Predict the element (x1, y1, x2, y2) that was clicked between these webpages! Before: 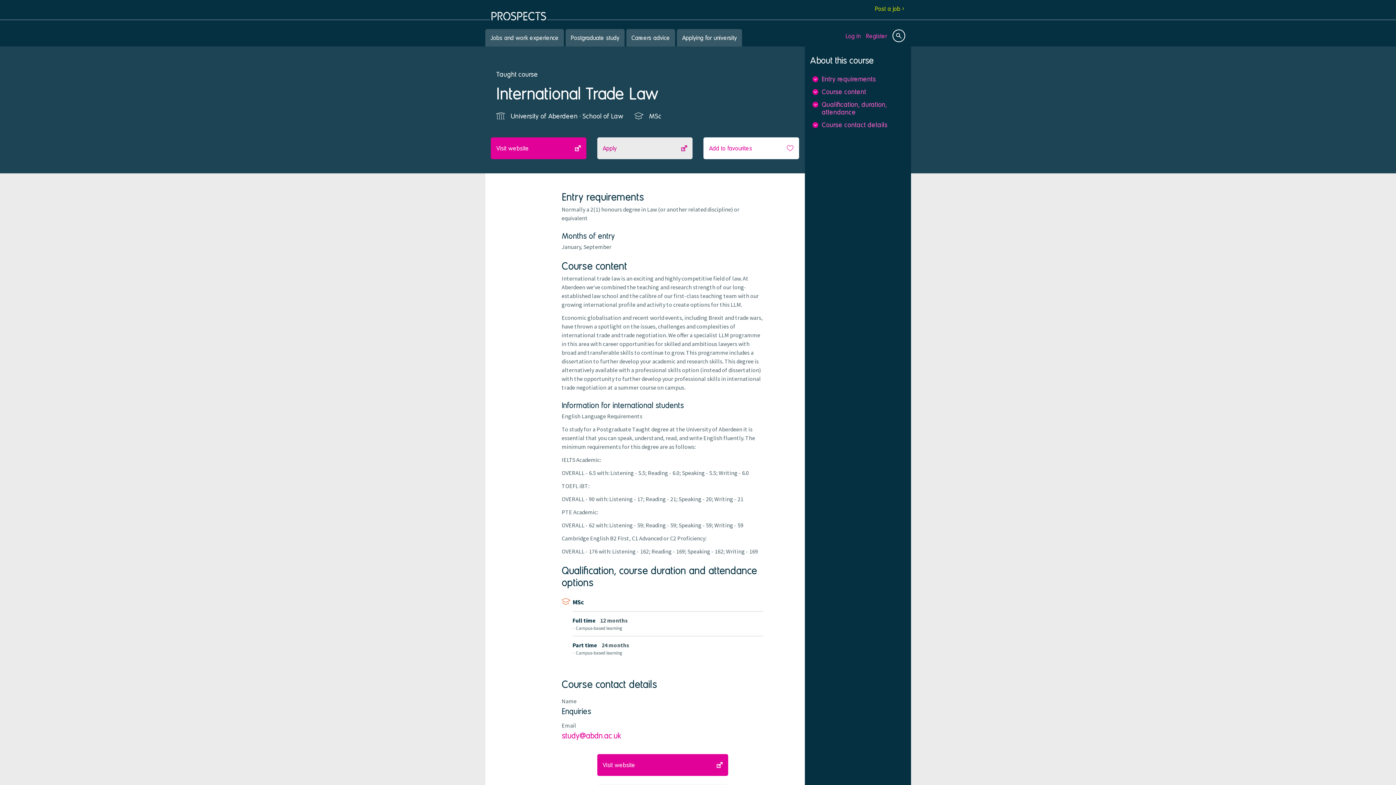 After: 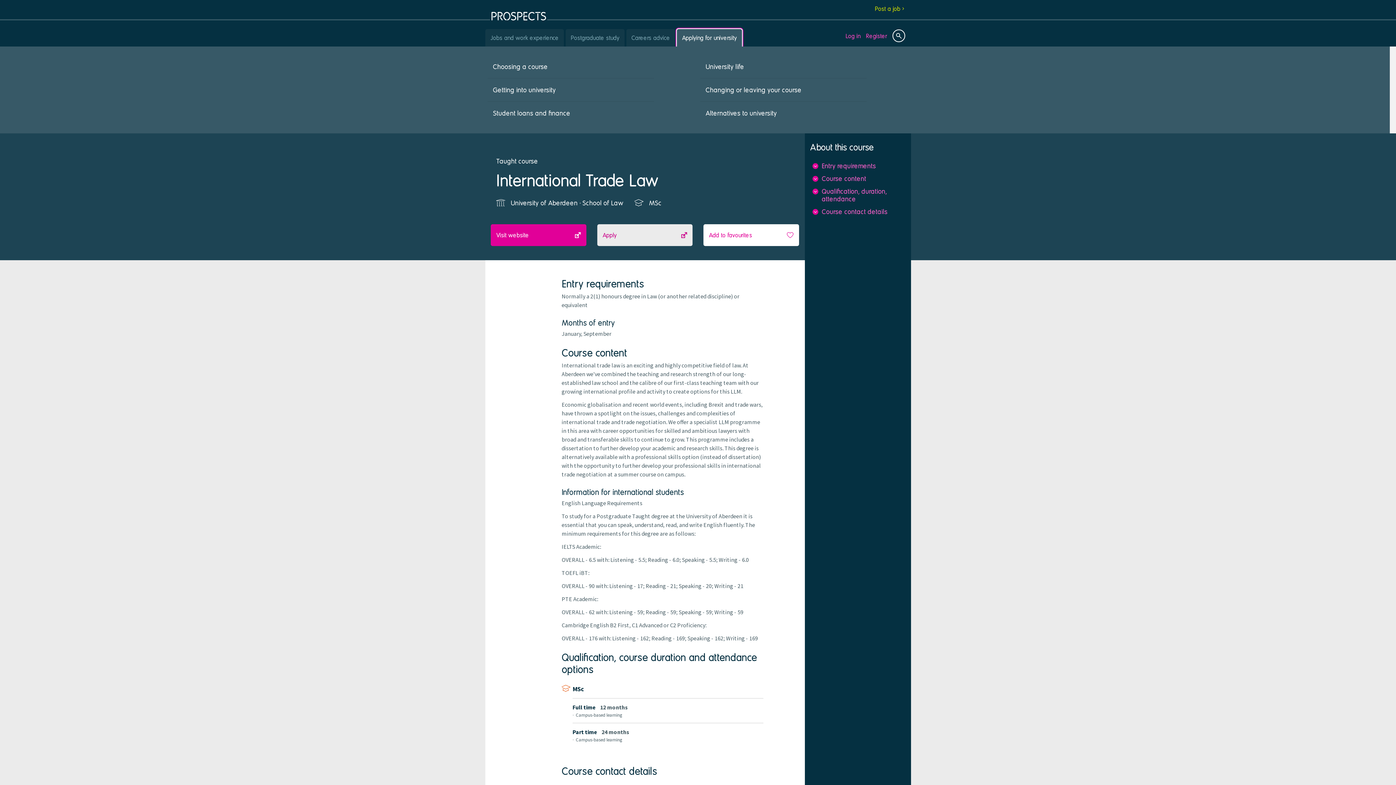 Action: label: Applying for university bbox: (677, 29, 742, 46)